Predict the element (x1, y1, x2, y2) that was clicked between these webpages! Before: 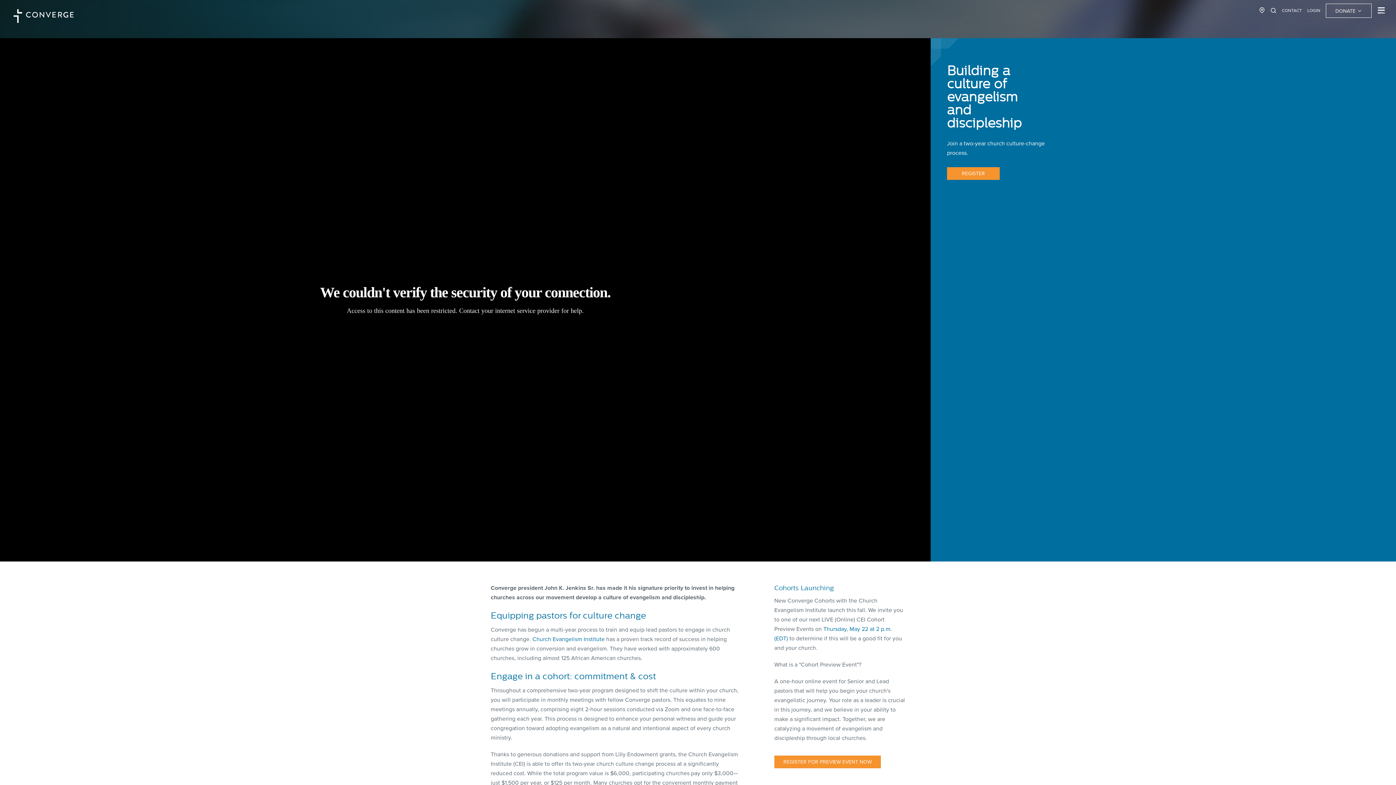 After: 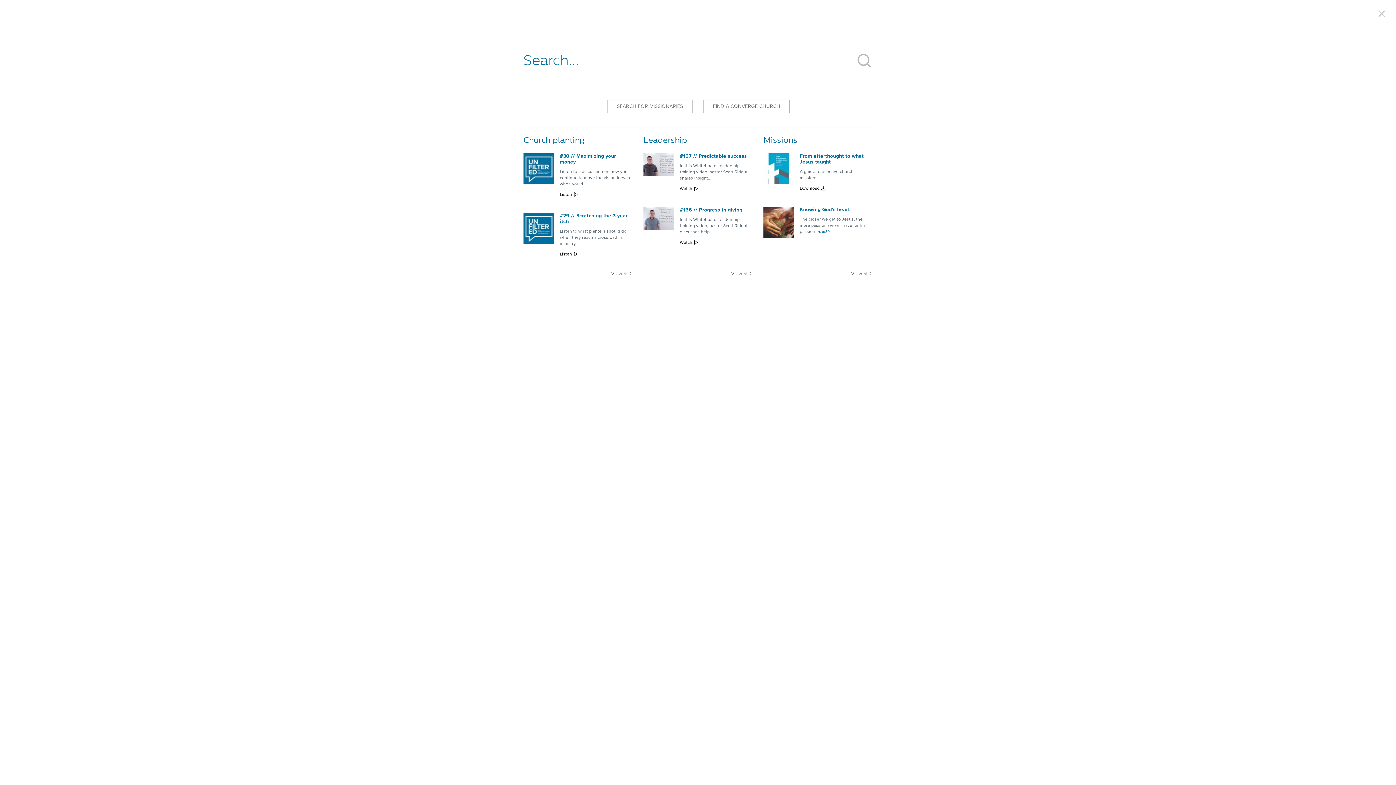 Action: bbox: (1270, 7, 1276, 14)